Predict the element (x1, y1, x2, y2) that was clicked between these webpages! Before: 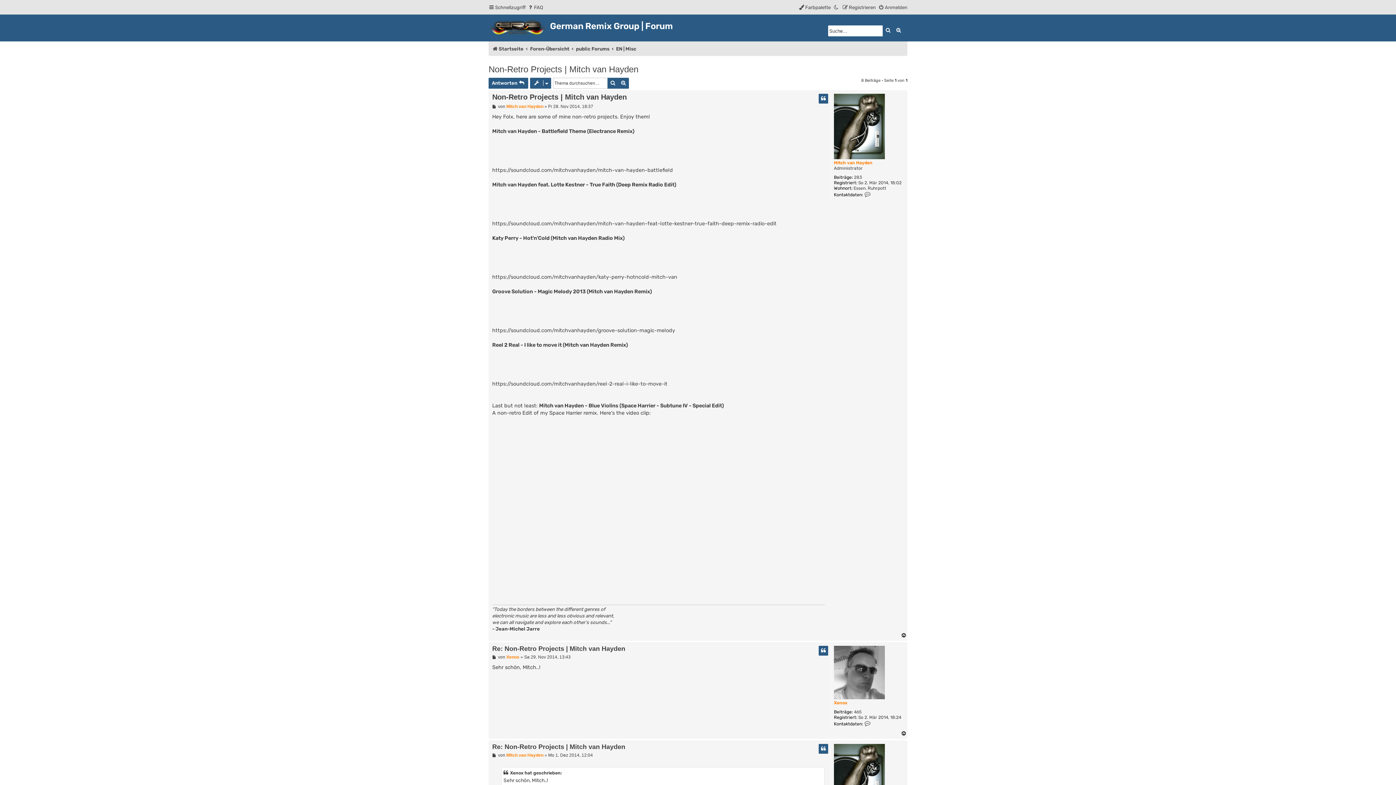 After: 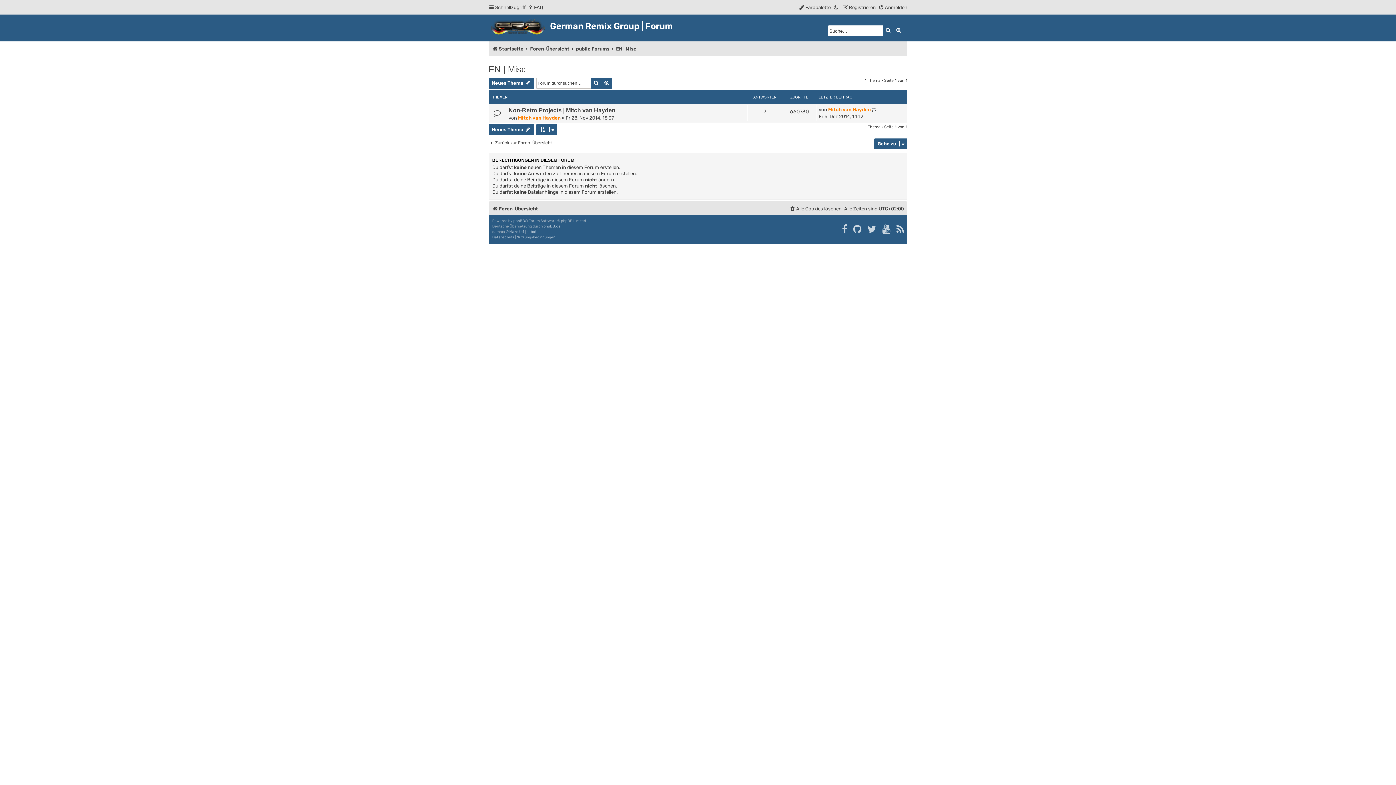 Action: label: EN | Misc bbox: (616, 43, 636, 54)